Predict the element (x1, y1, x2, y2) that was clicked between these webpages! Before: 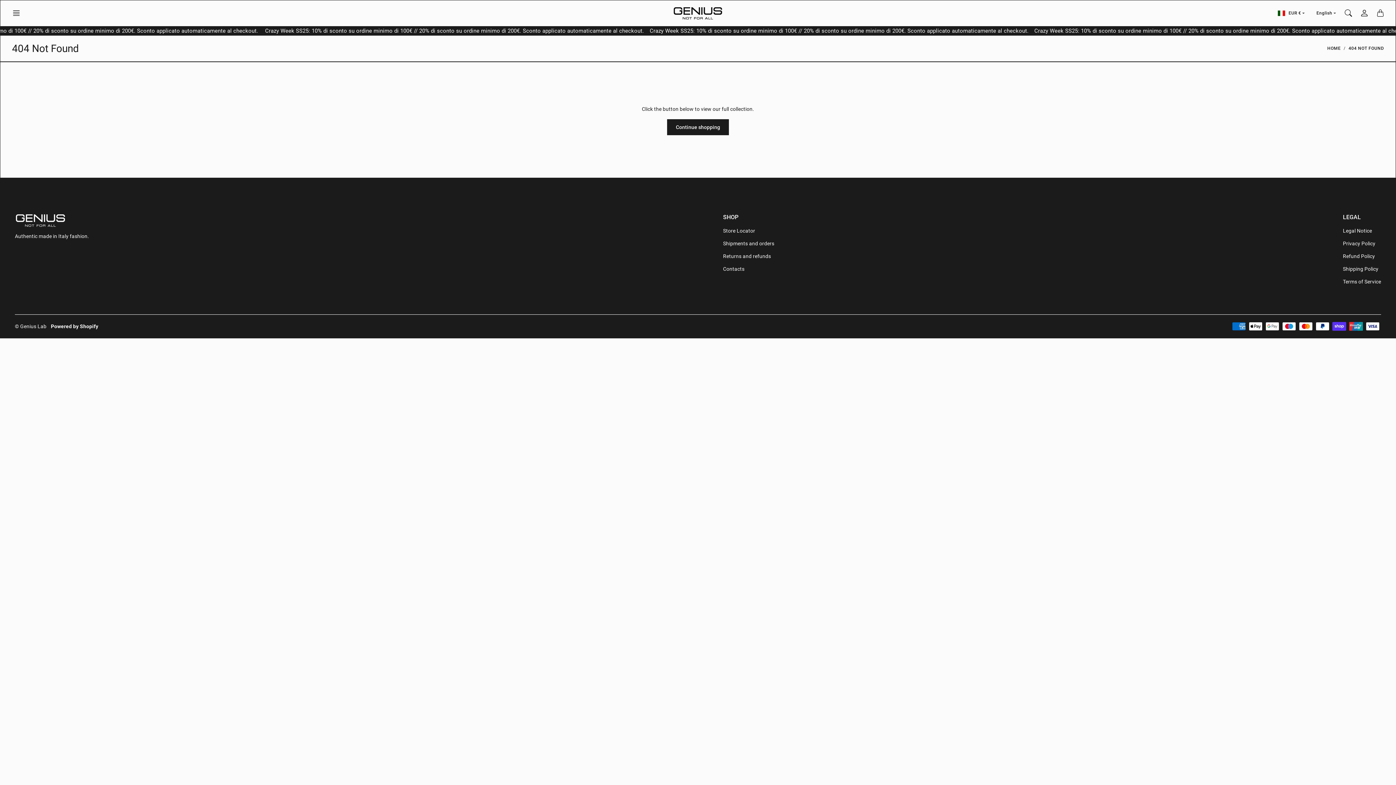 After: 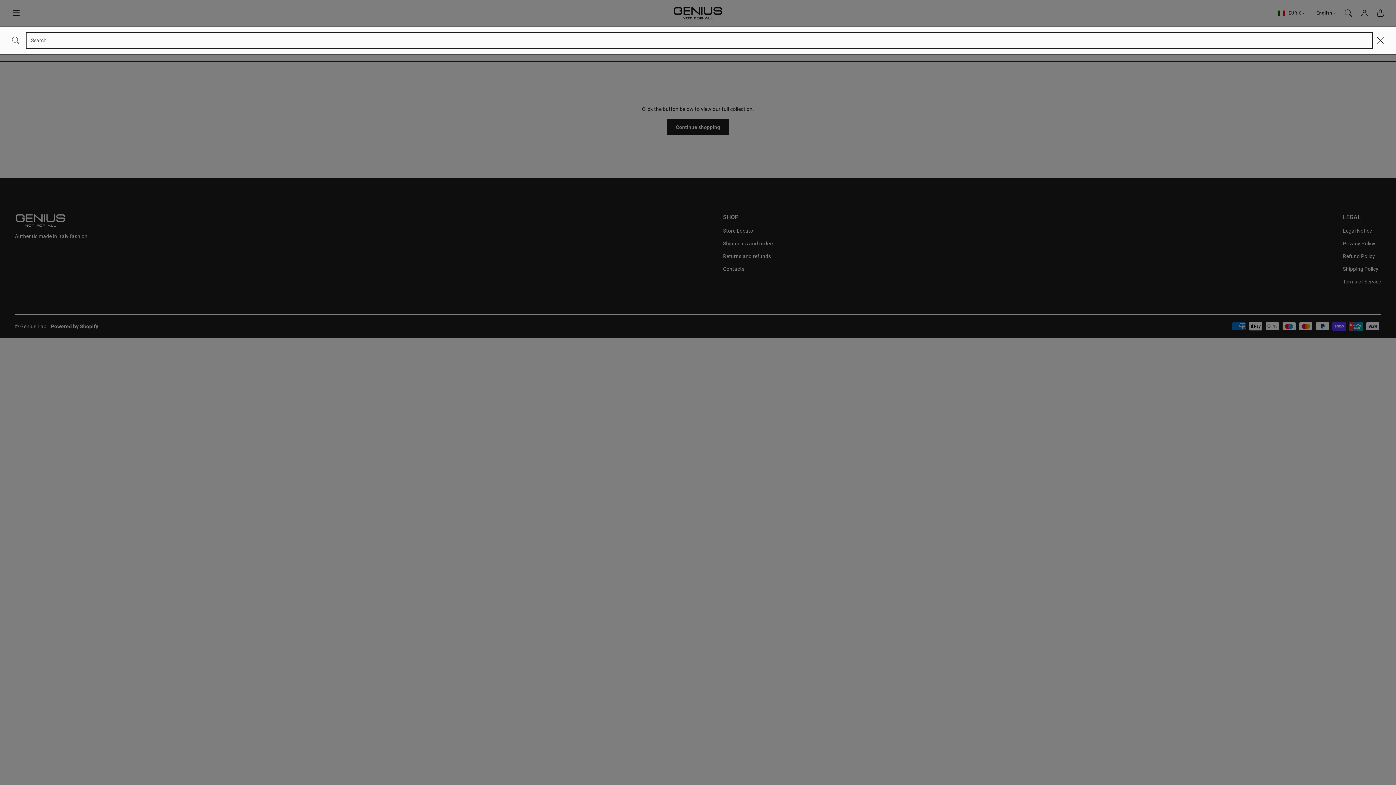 Action: bbox: (1340, 5, 1356, 21) label: SEARCH